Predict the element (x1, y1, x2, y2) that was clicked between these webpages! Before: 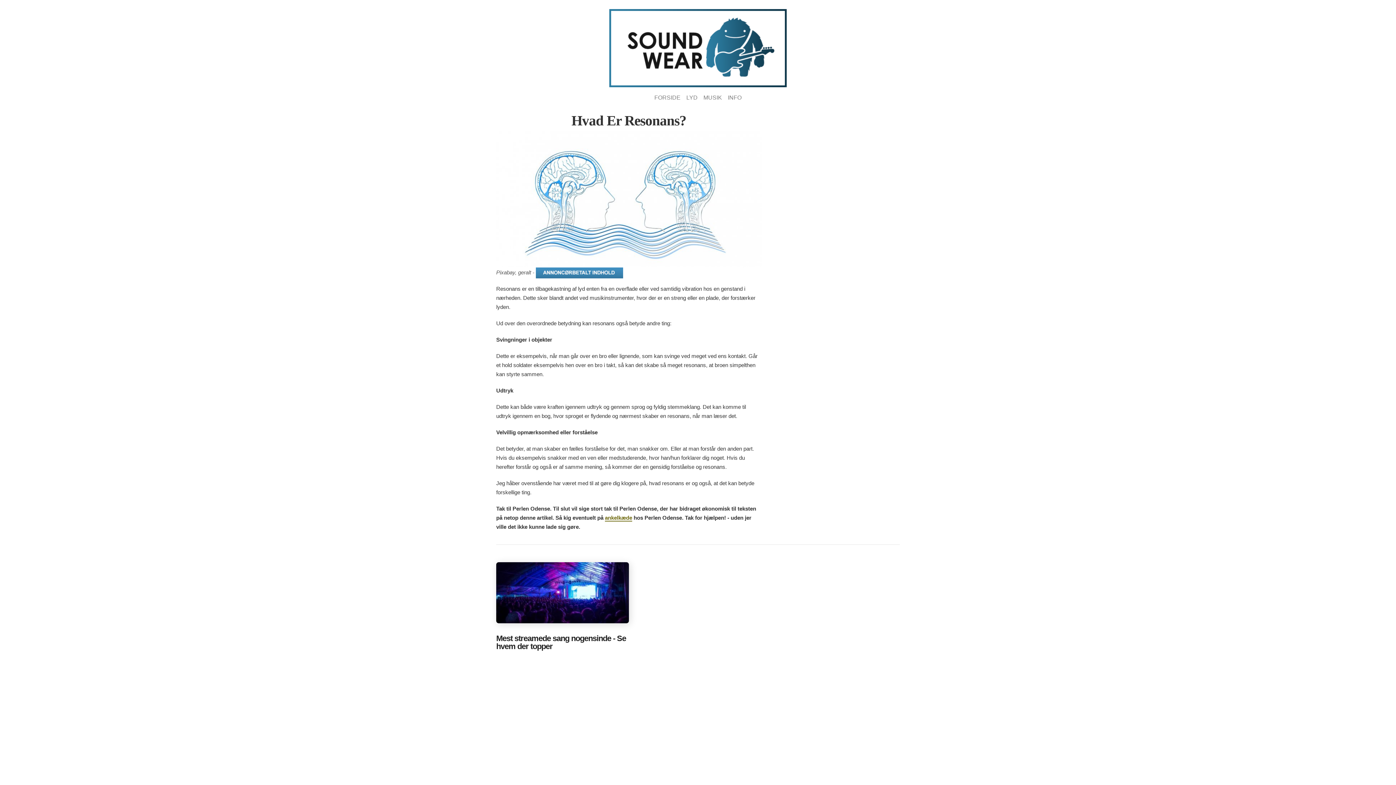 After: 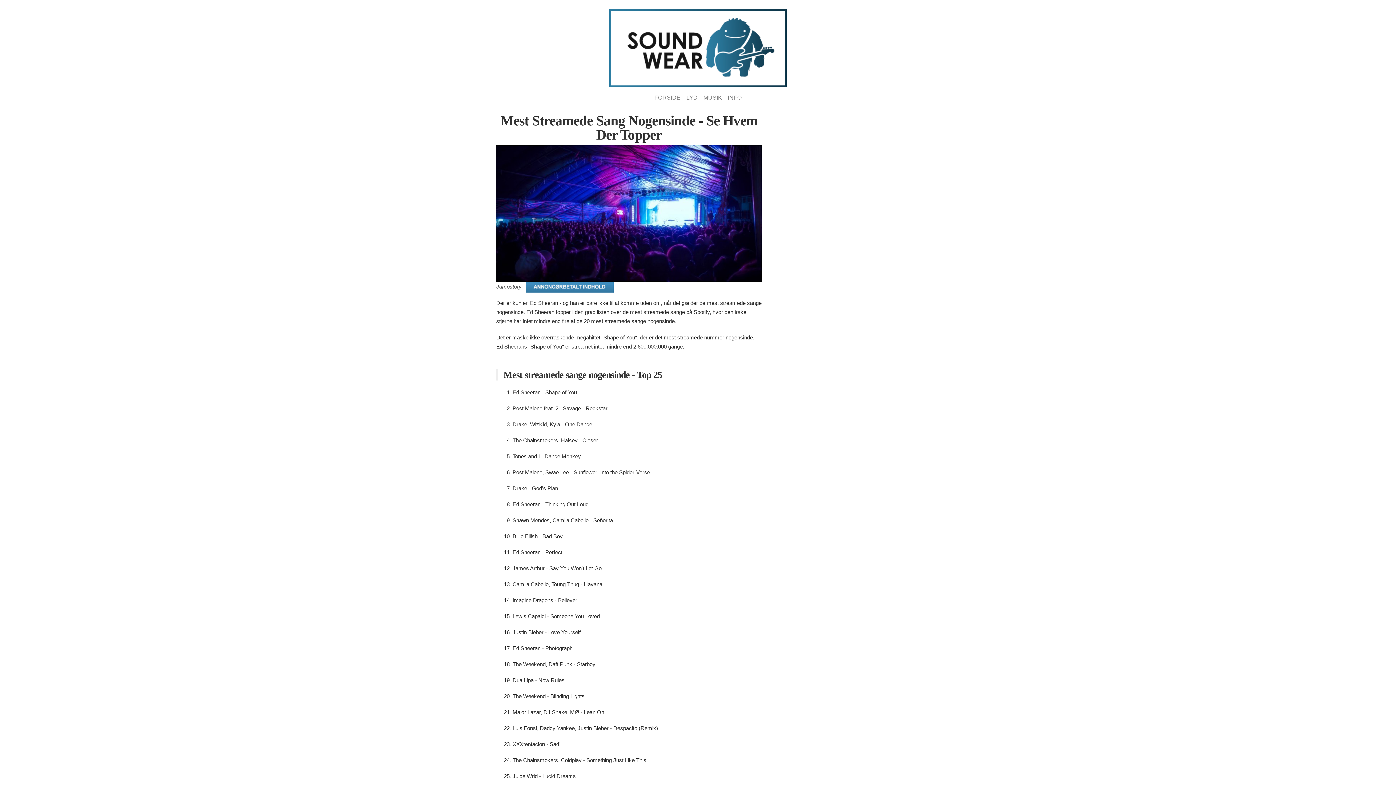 Action: bbox: (496, 562, 628, 623)